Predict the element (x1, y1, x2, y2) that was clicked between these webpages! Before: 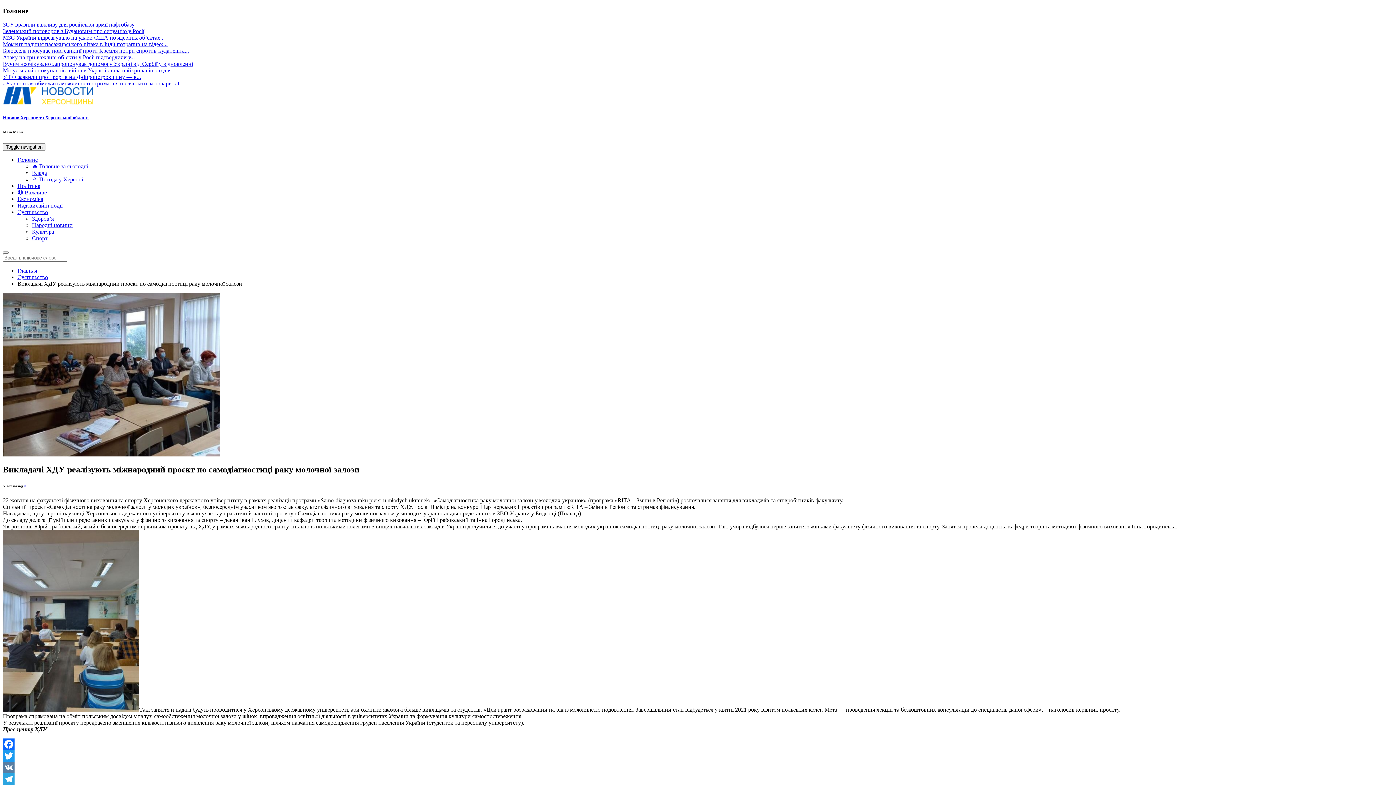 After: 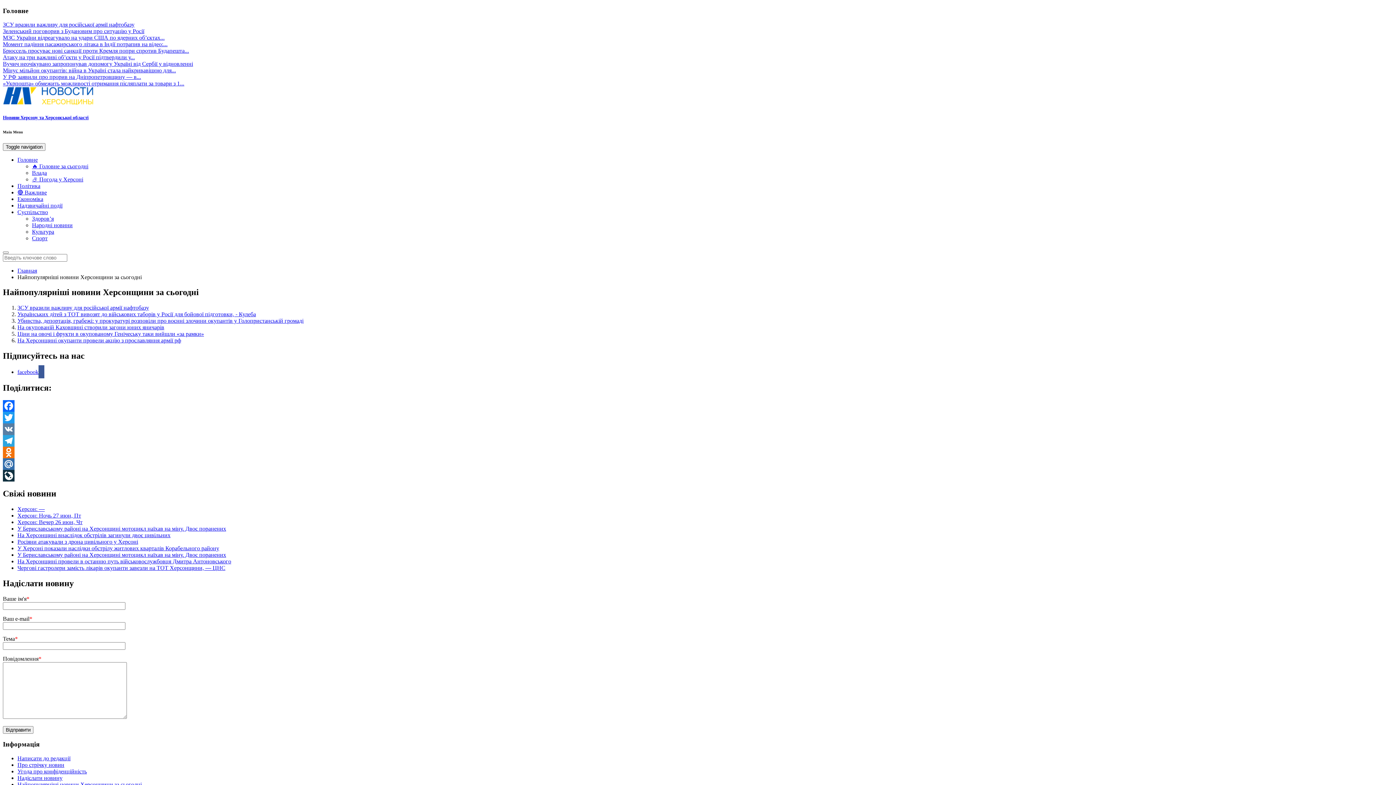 Action: label: 🔥 Головне за сьогодні bbox: (32, 163, 88, 169)